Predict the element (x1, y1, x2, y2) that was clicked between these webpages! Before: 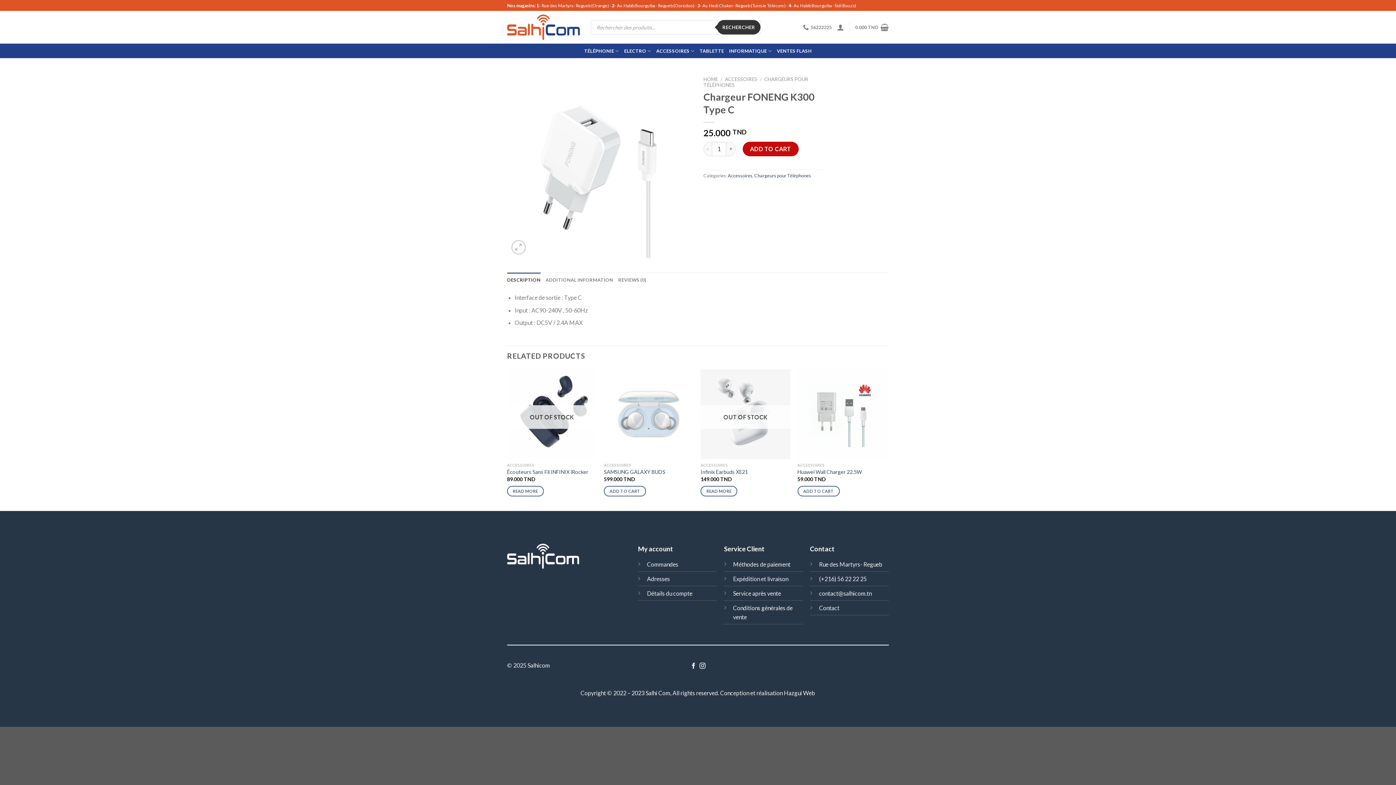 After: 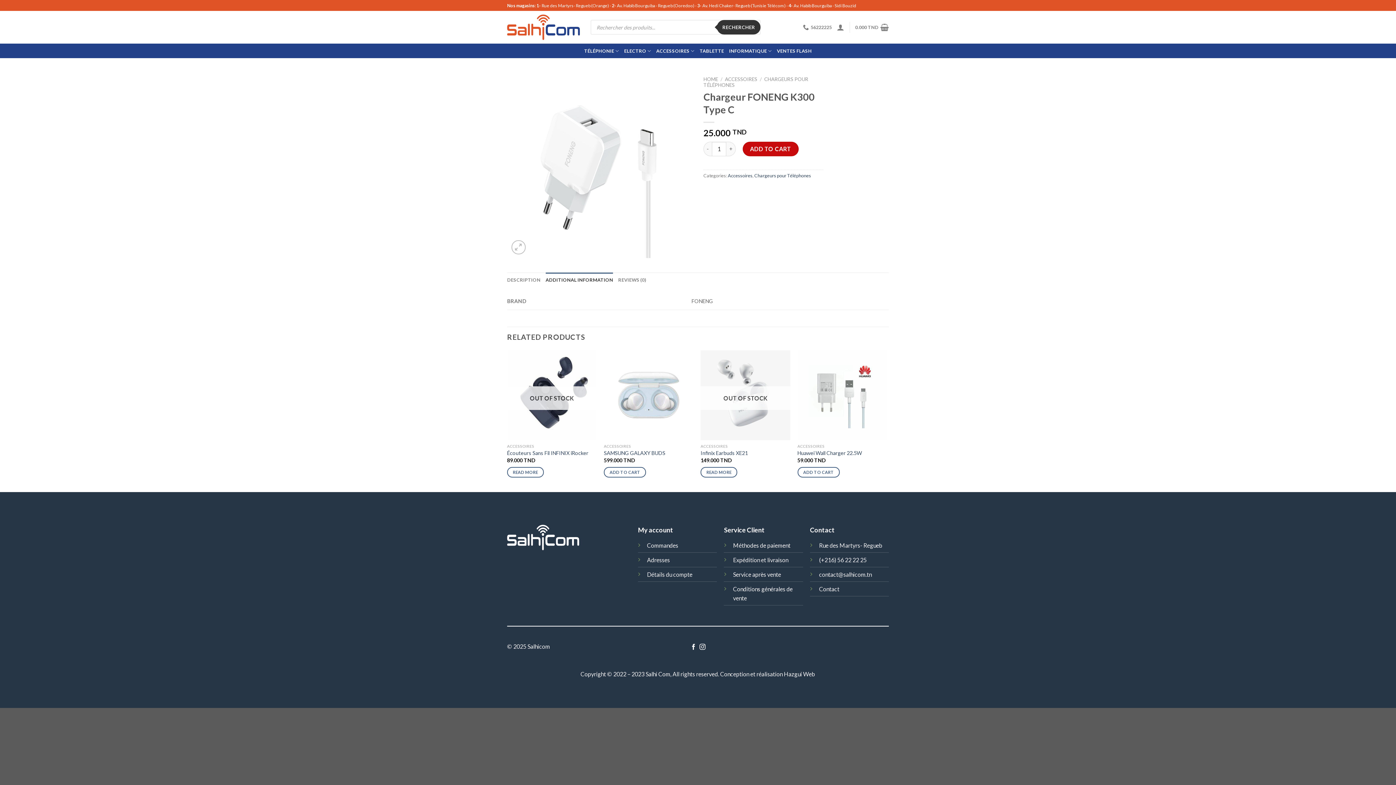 Action: bbox: (545, 272, 613, 287) label: ADDITIONAL INFORMATION